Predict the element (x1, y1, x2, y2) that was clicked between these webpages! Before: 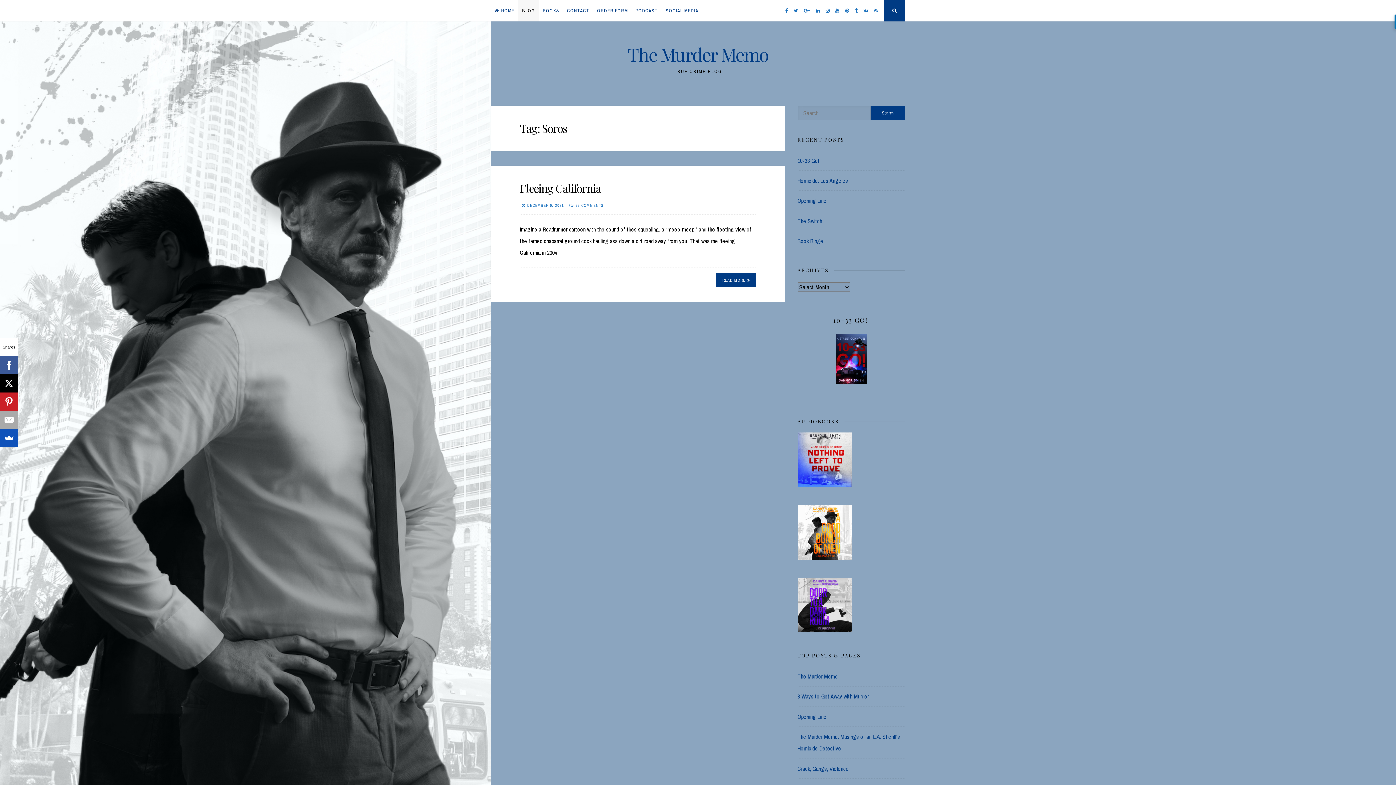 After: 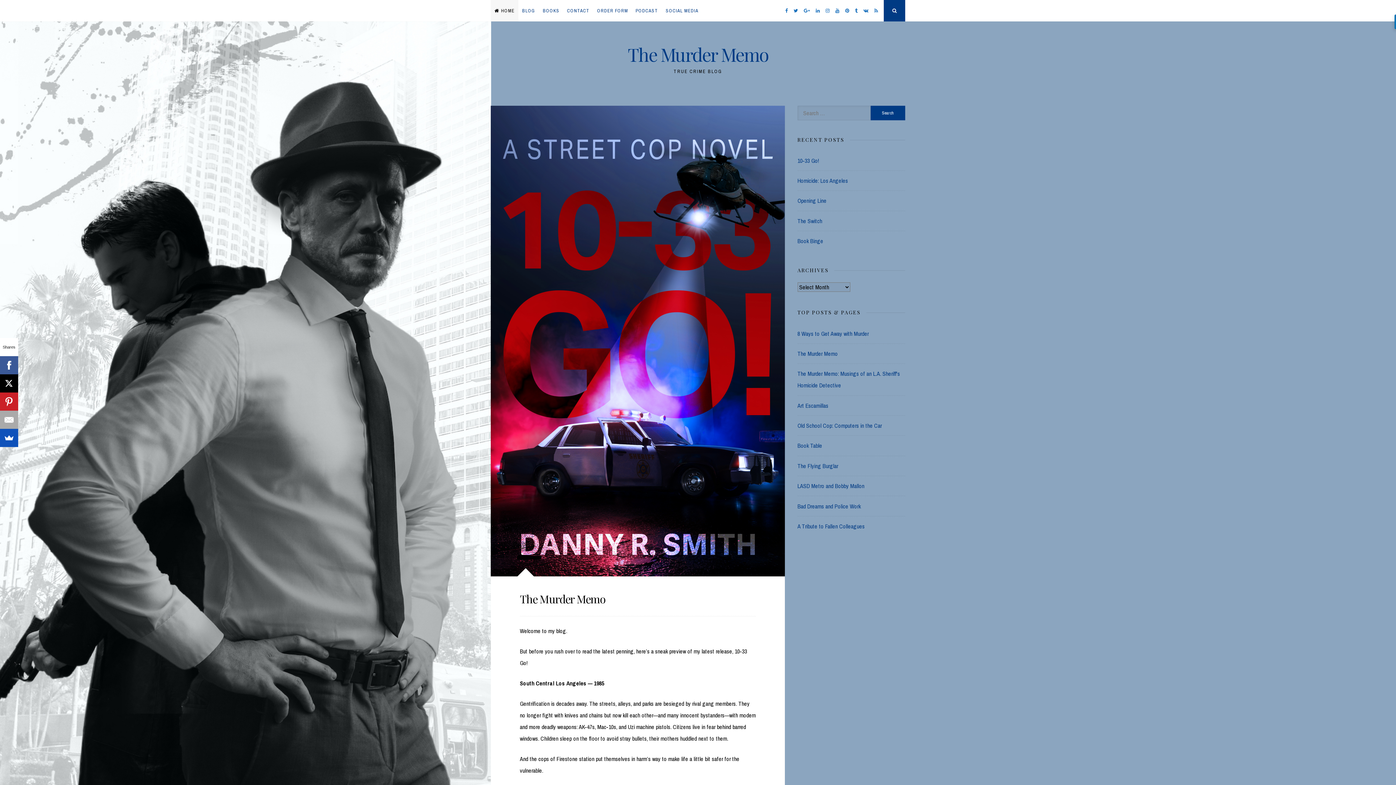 Action: label: HOME bbox: (490, 0, 518, 21)